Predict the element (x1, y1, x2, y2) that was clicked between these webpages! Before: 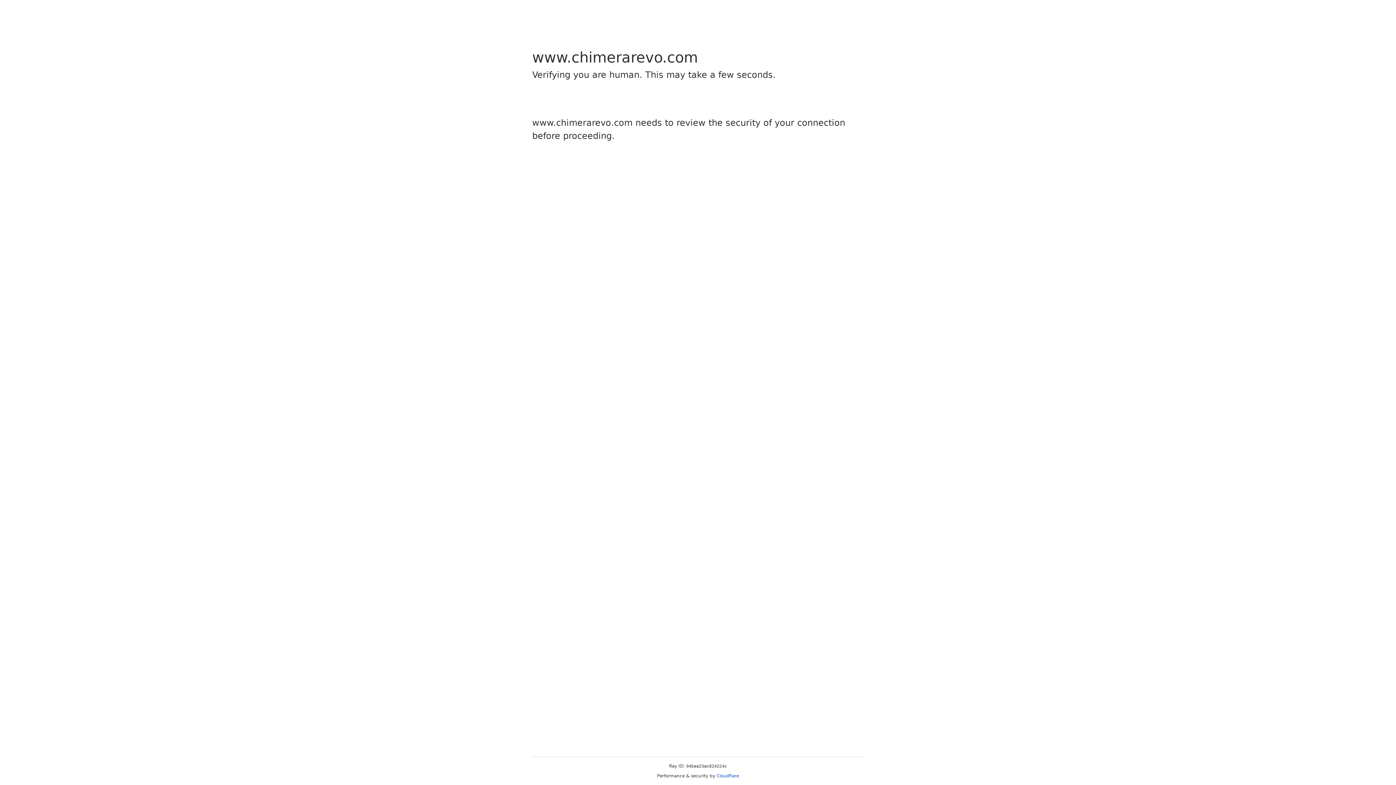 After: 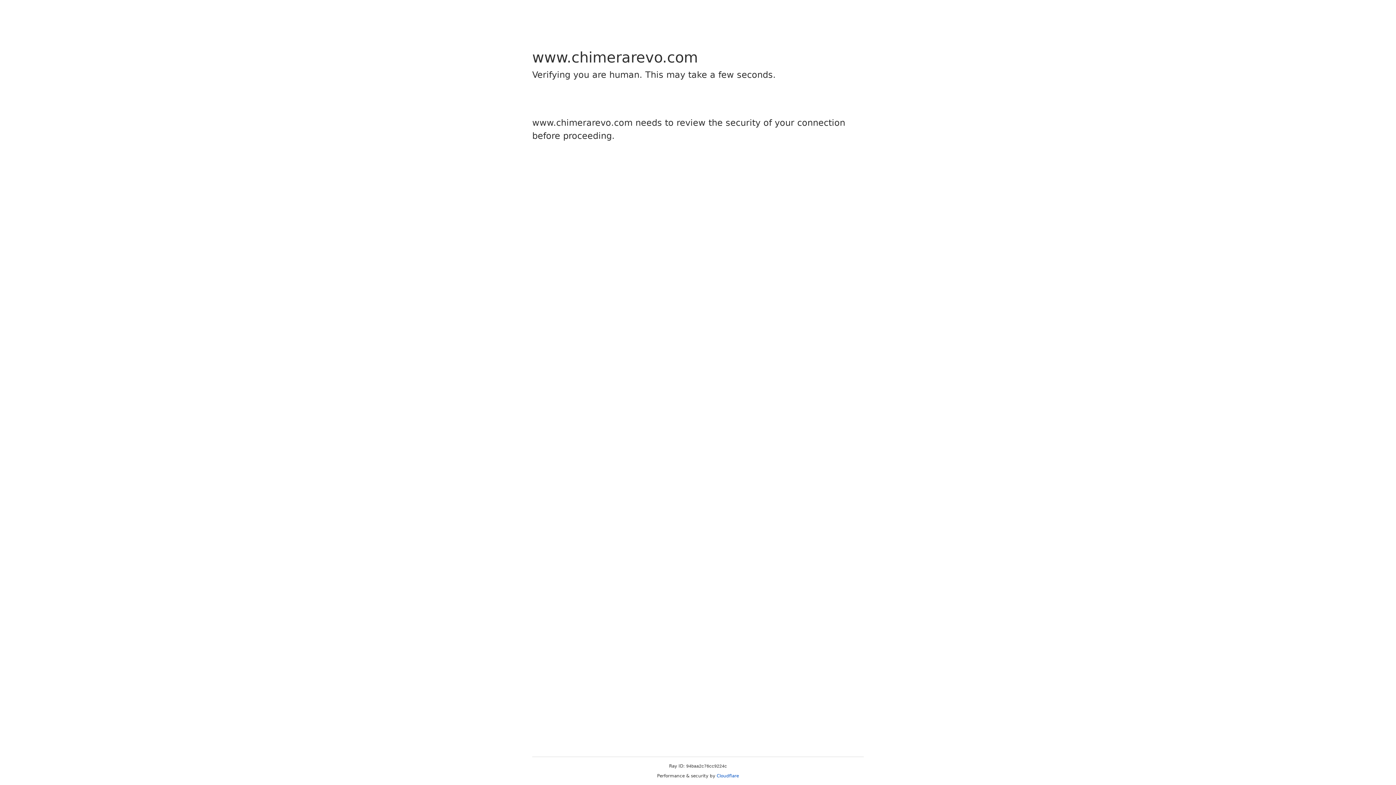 Action: bbox: (716, 773, 739, 778) label: Cloudflare